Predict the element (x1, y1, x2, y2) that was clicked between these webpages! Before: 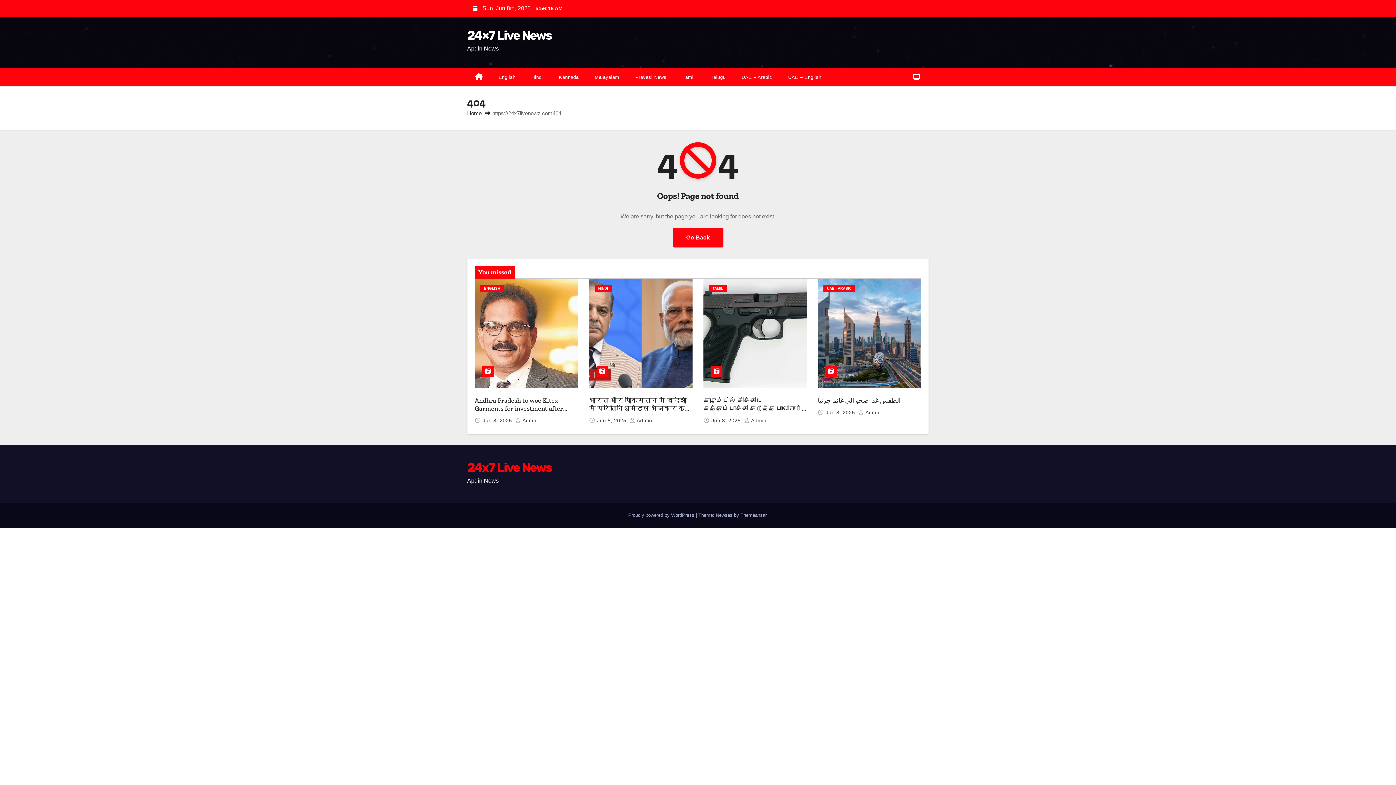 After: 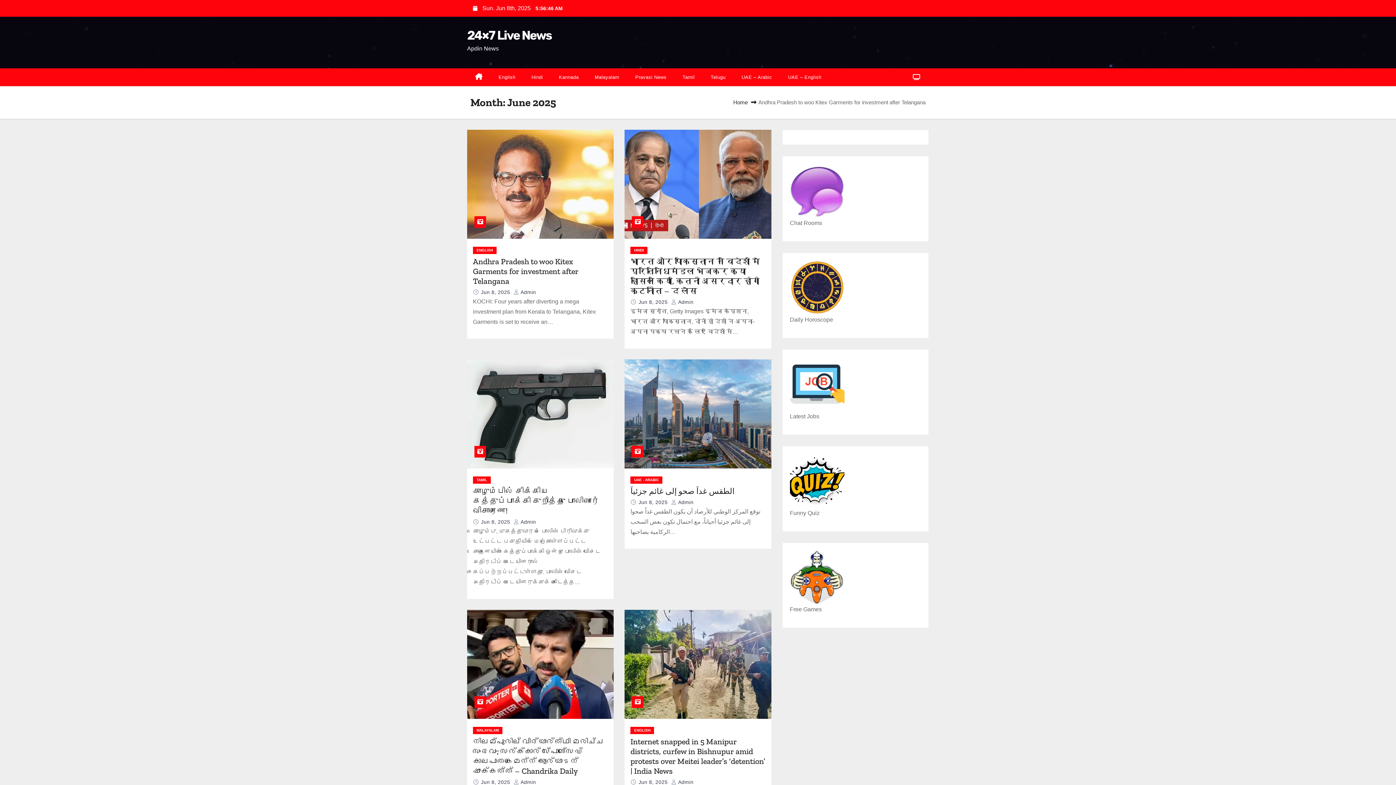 Action: bbox: (826, 409, 856, 415) label: Jun 8, 2025 